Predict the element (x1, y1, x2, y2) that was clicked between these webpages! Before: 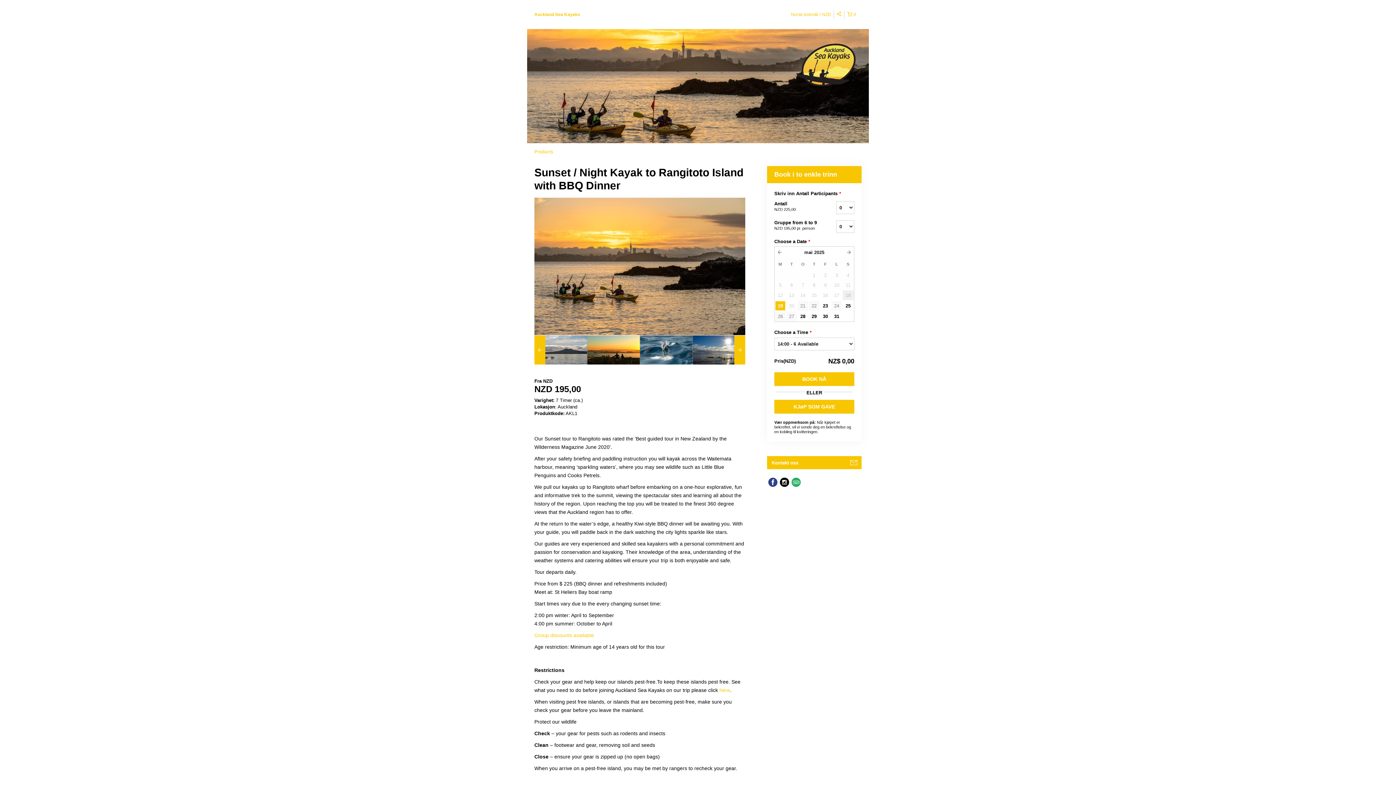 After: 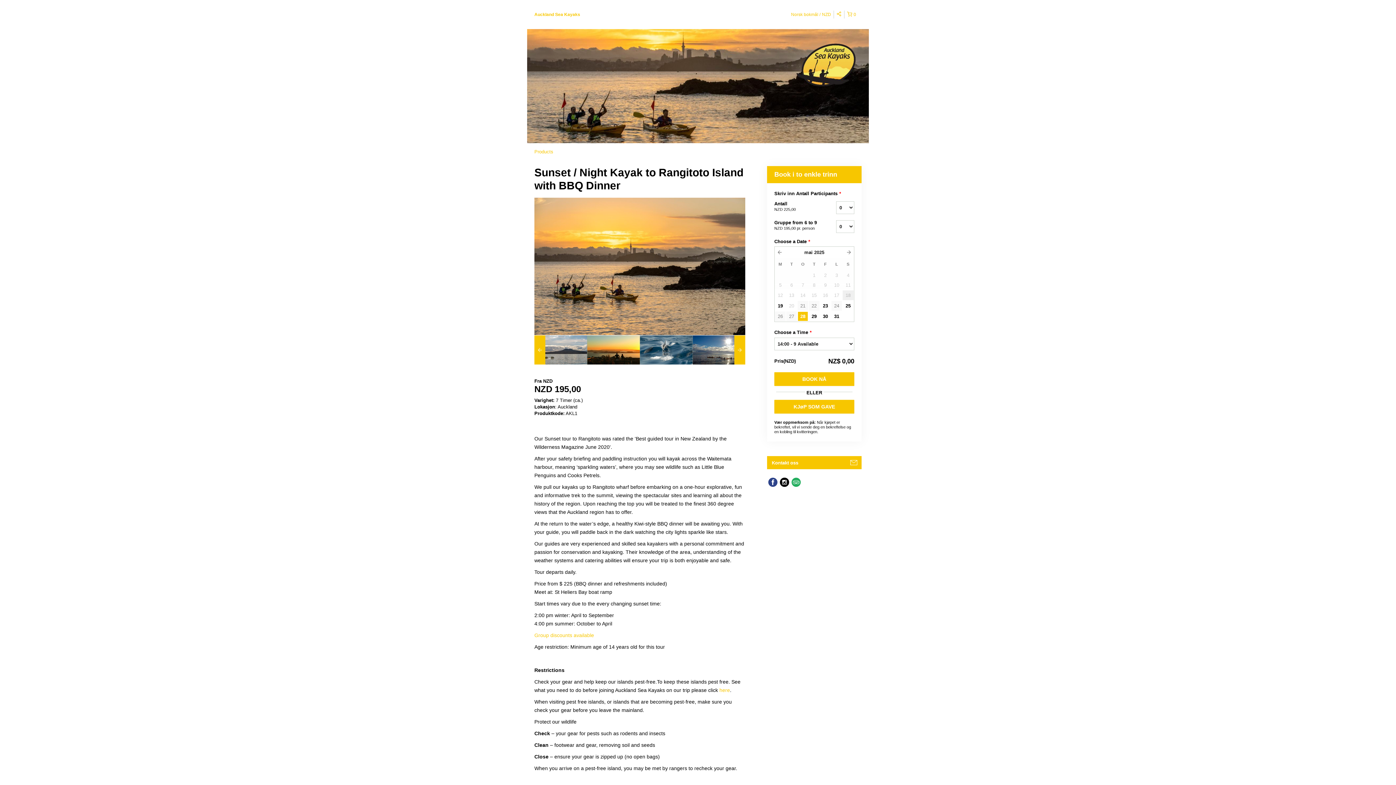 Action: label: 28 bbox: (797, 311, 808, 321)